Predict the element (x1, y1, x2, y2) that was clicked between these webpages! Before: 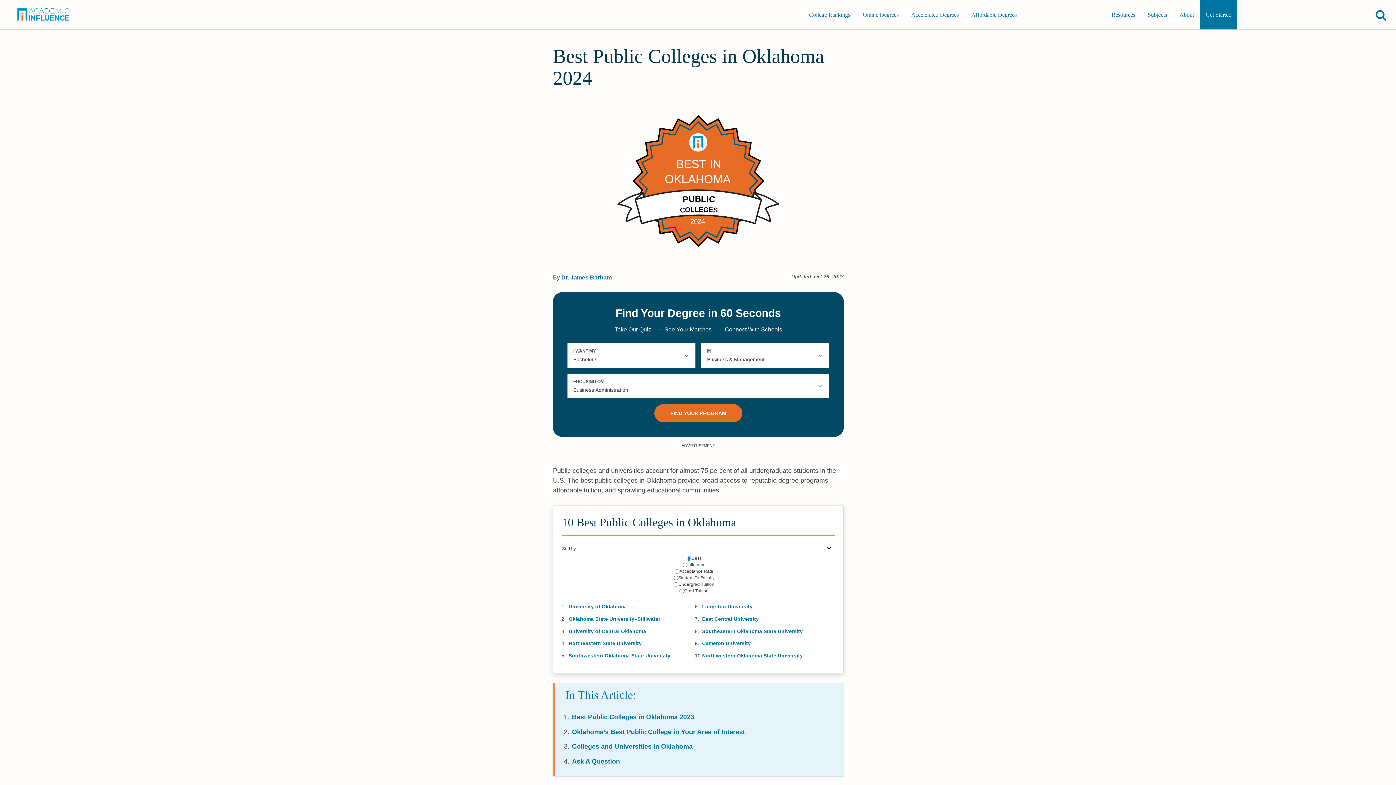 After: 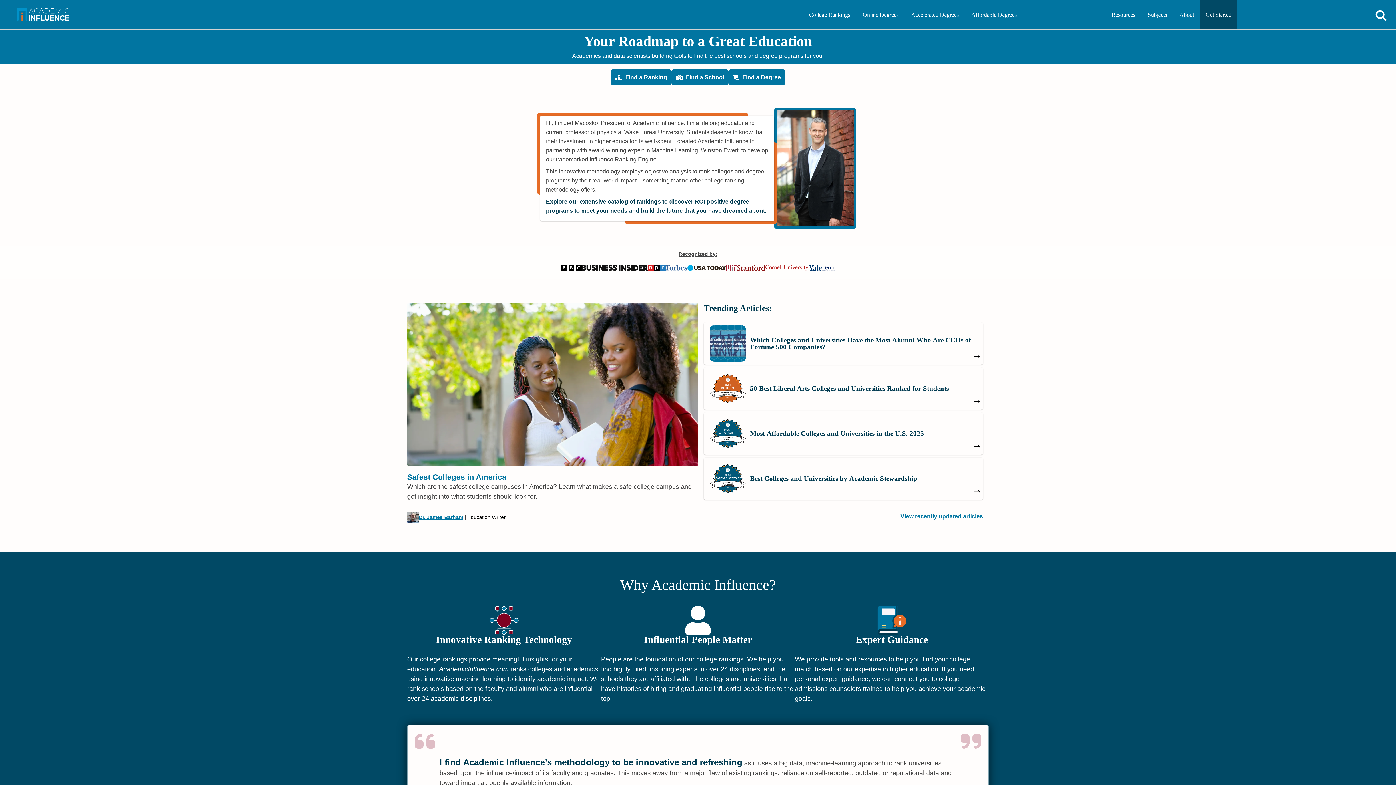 Action: bbox: (17, 4, 89, 24) label: Go to home page of Academic Influence